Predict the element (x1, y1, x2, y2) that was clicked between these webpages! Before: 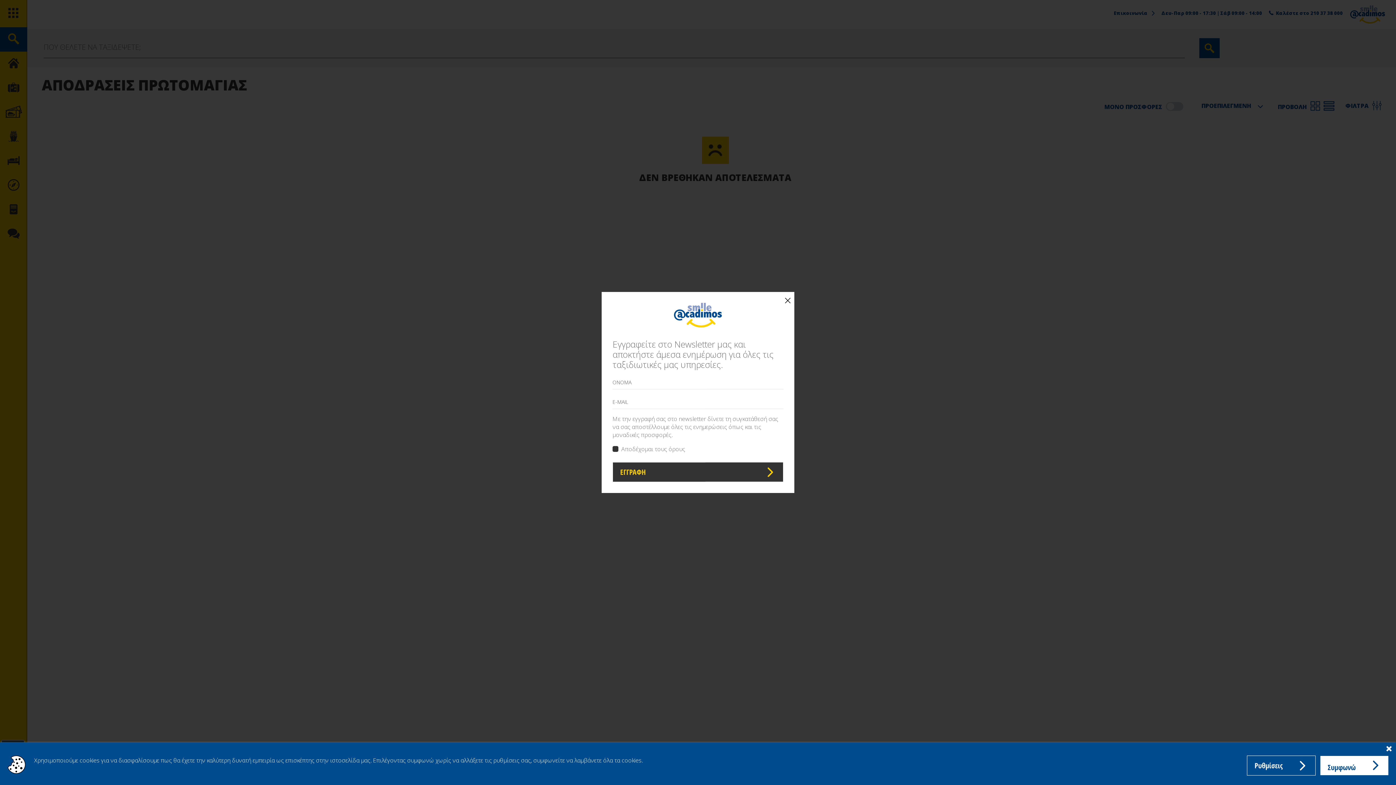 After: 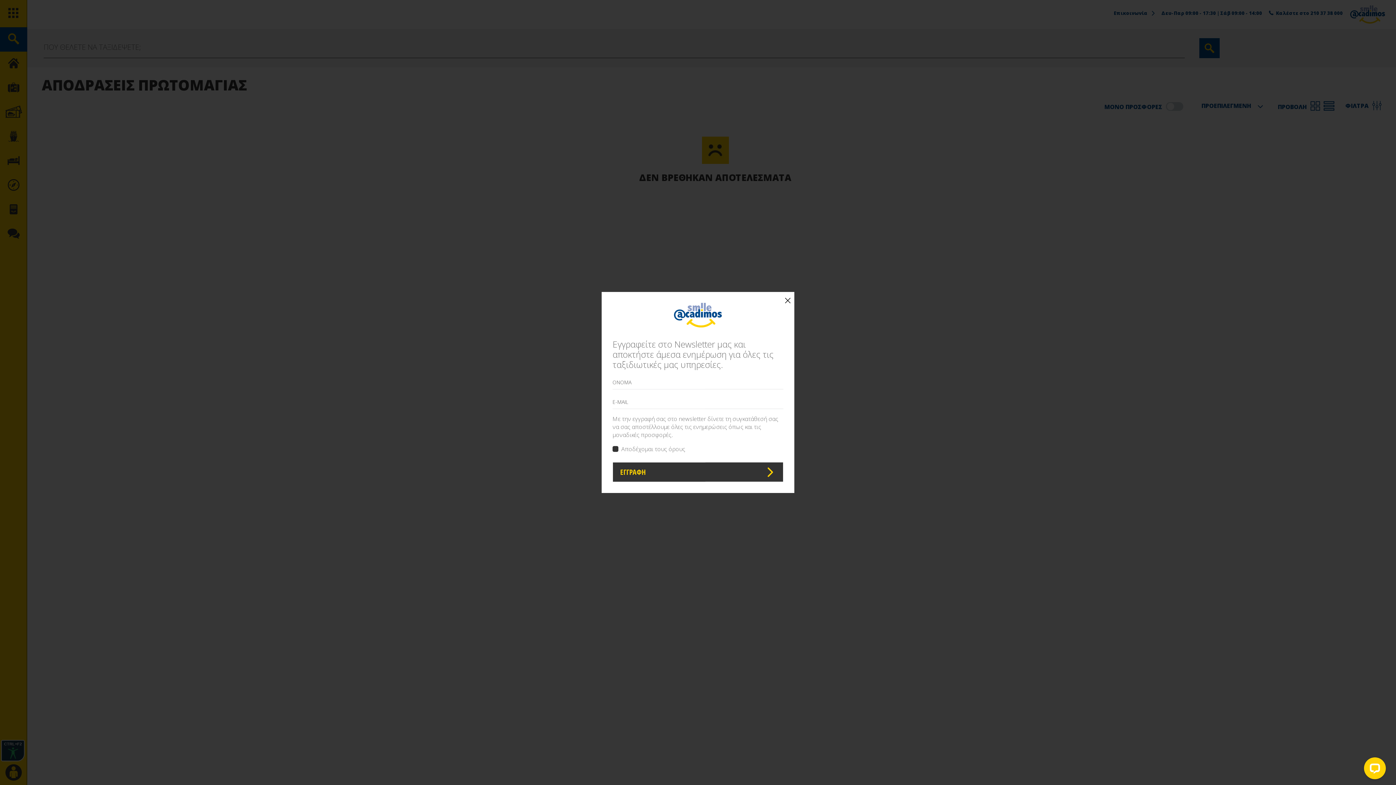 Action: label: Συμφωνώ bbox: (1320, 756, 1389, 776)